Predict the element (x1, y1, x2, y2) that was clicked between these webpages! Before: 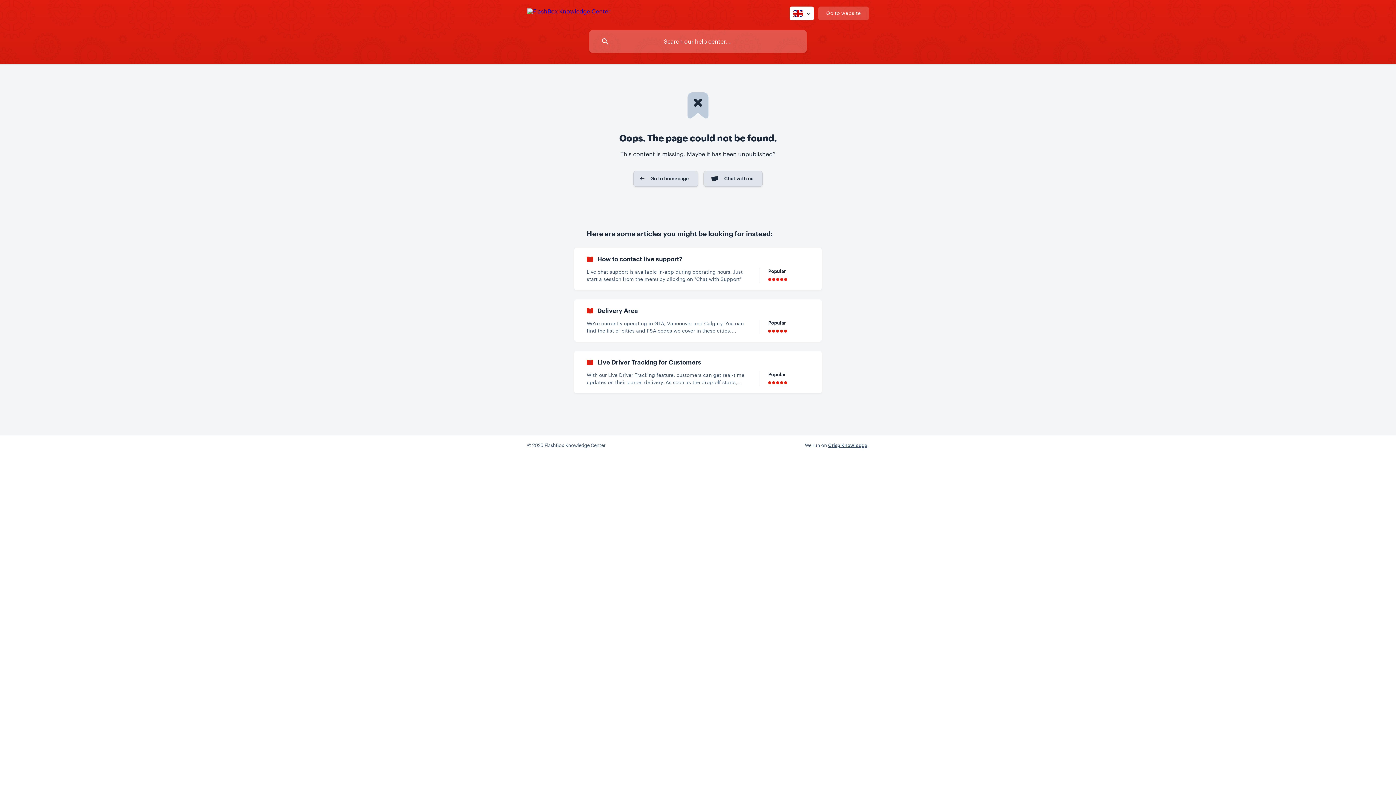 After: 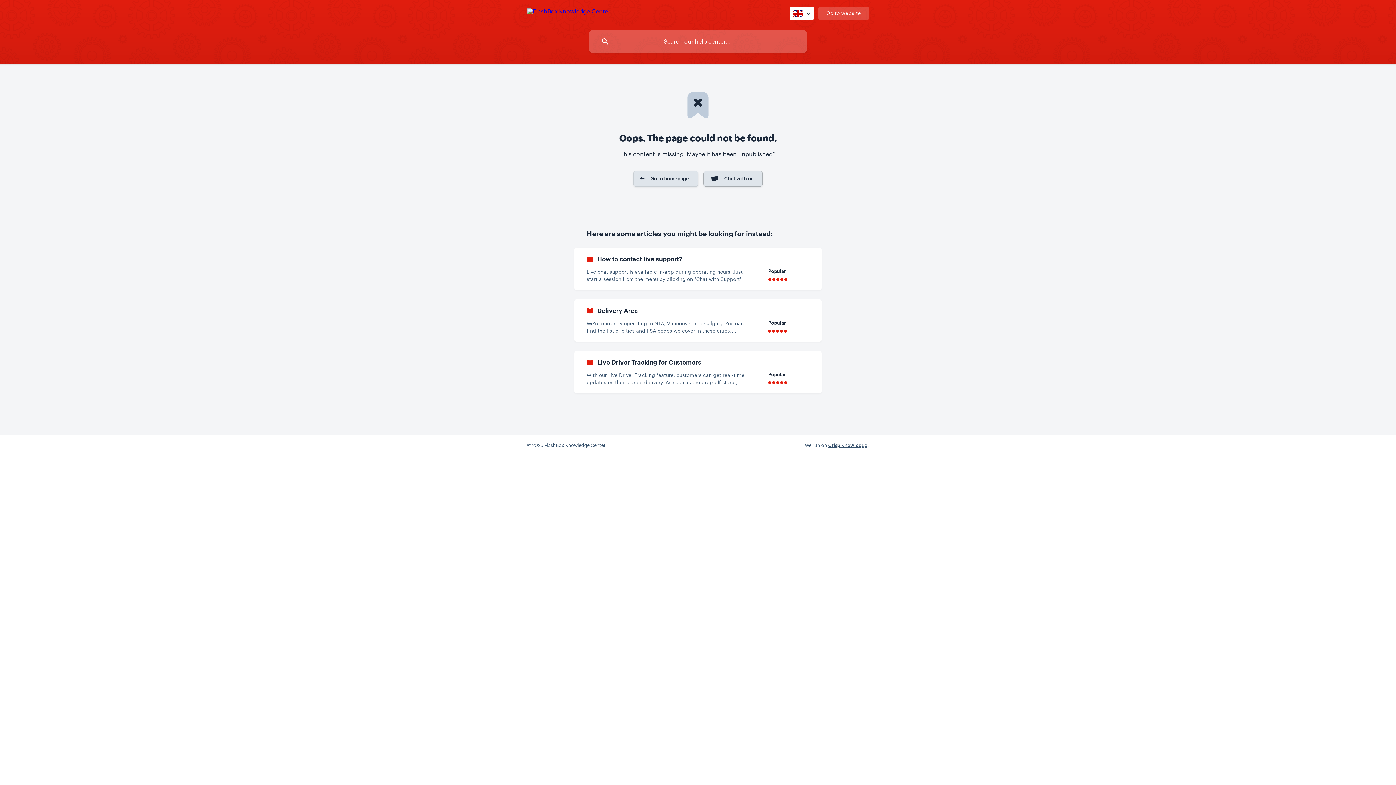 Action: bbox: (703, 170, 762, 186) label: Chat with us